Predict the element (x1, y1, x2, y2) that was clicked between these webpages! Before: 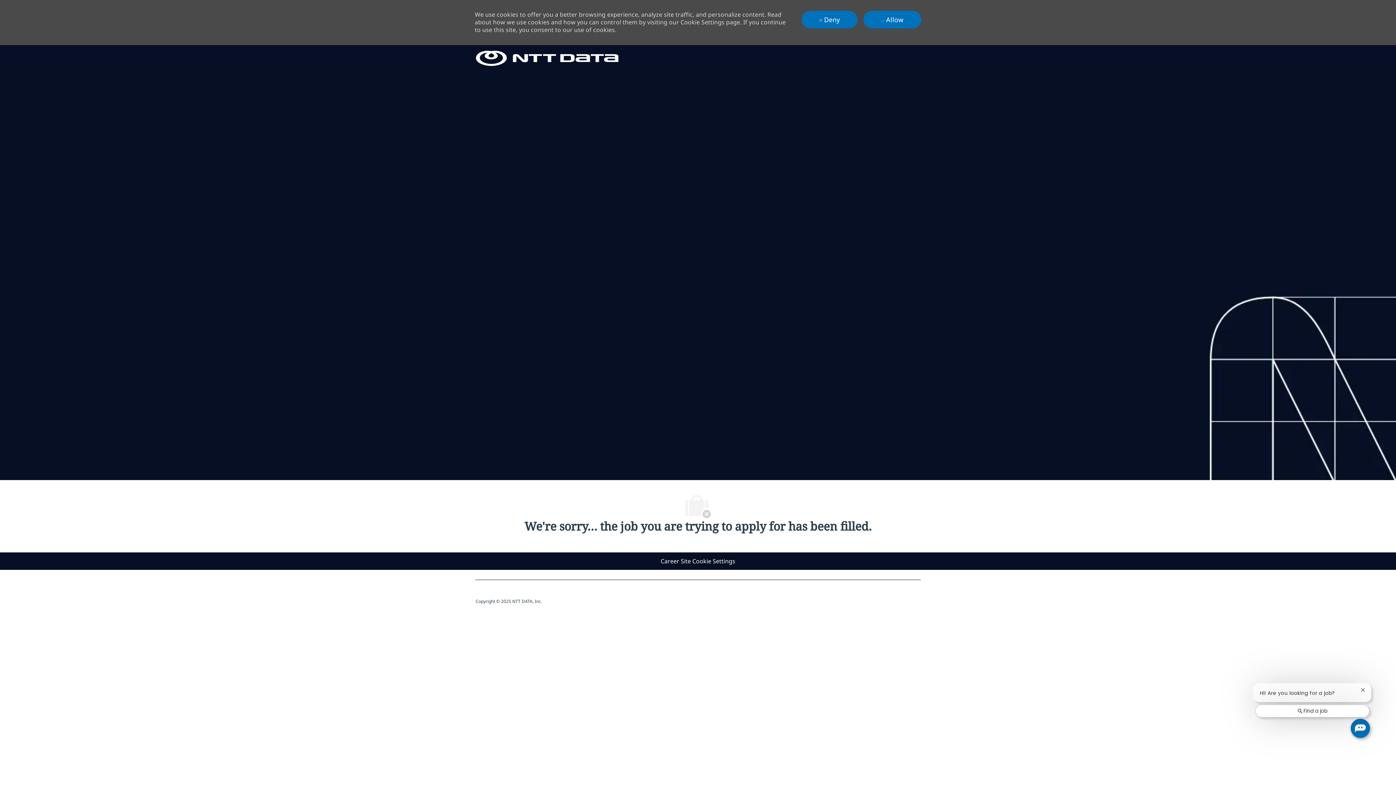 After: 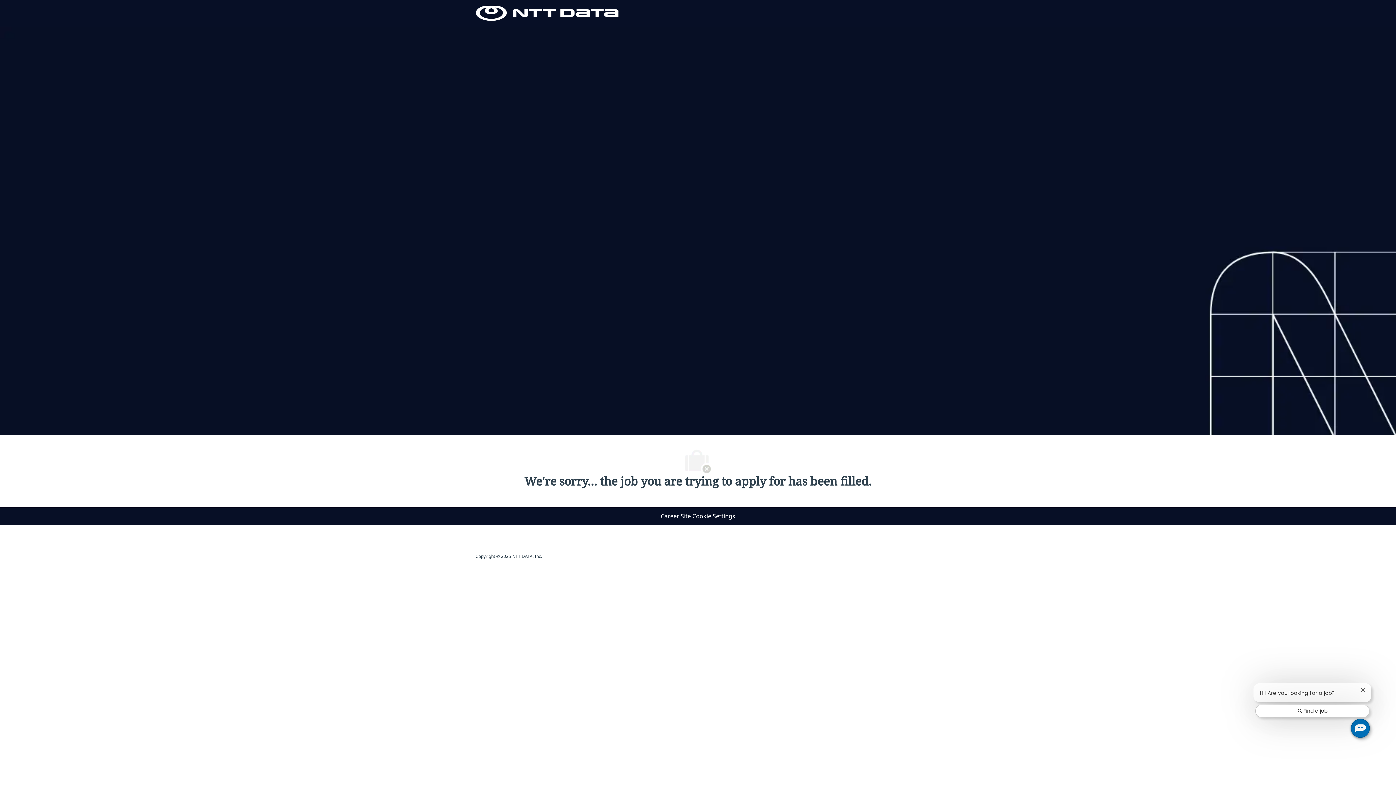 Action: label:  Allow bbox: (863, 10, 921, 28)